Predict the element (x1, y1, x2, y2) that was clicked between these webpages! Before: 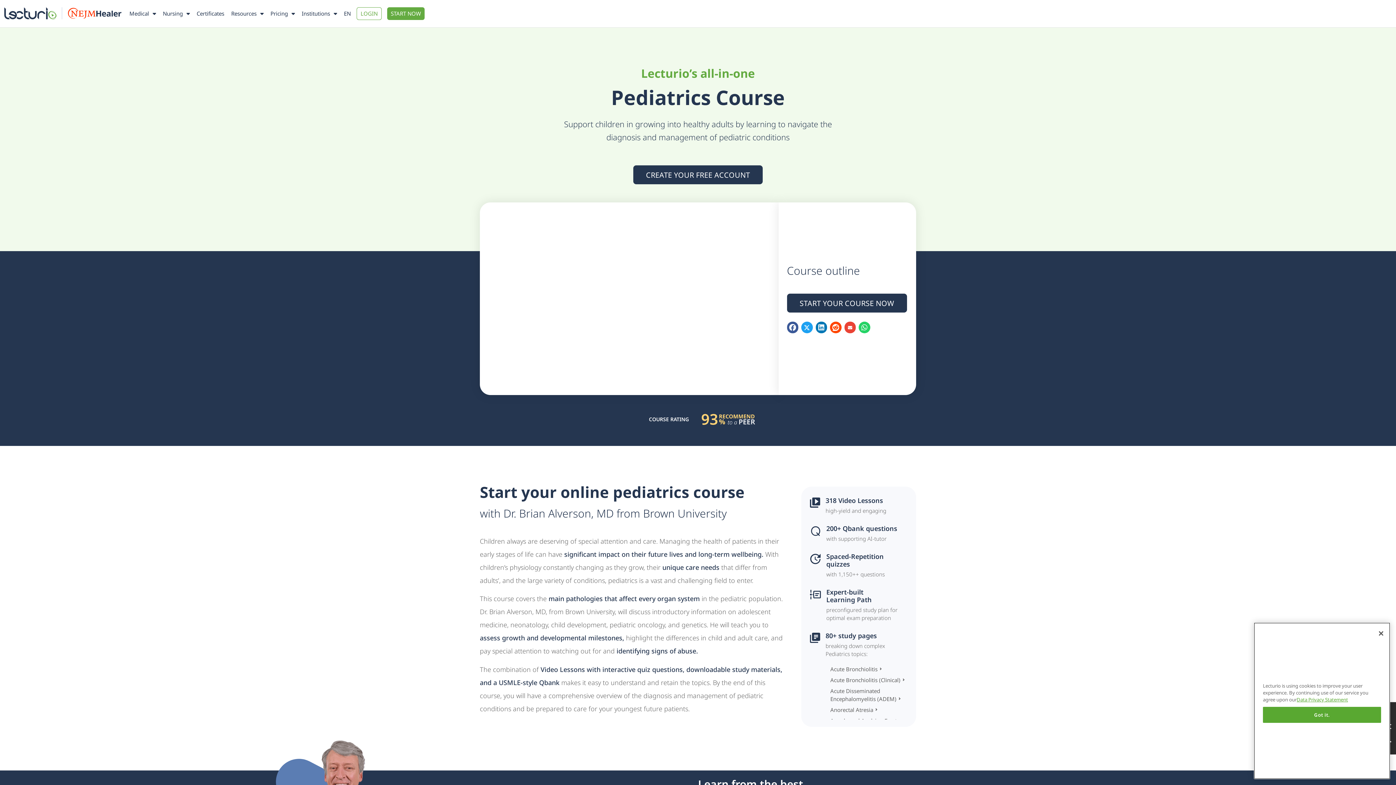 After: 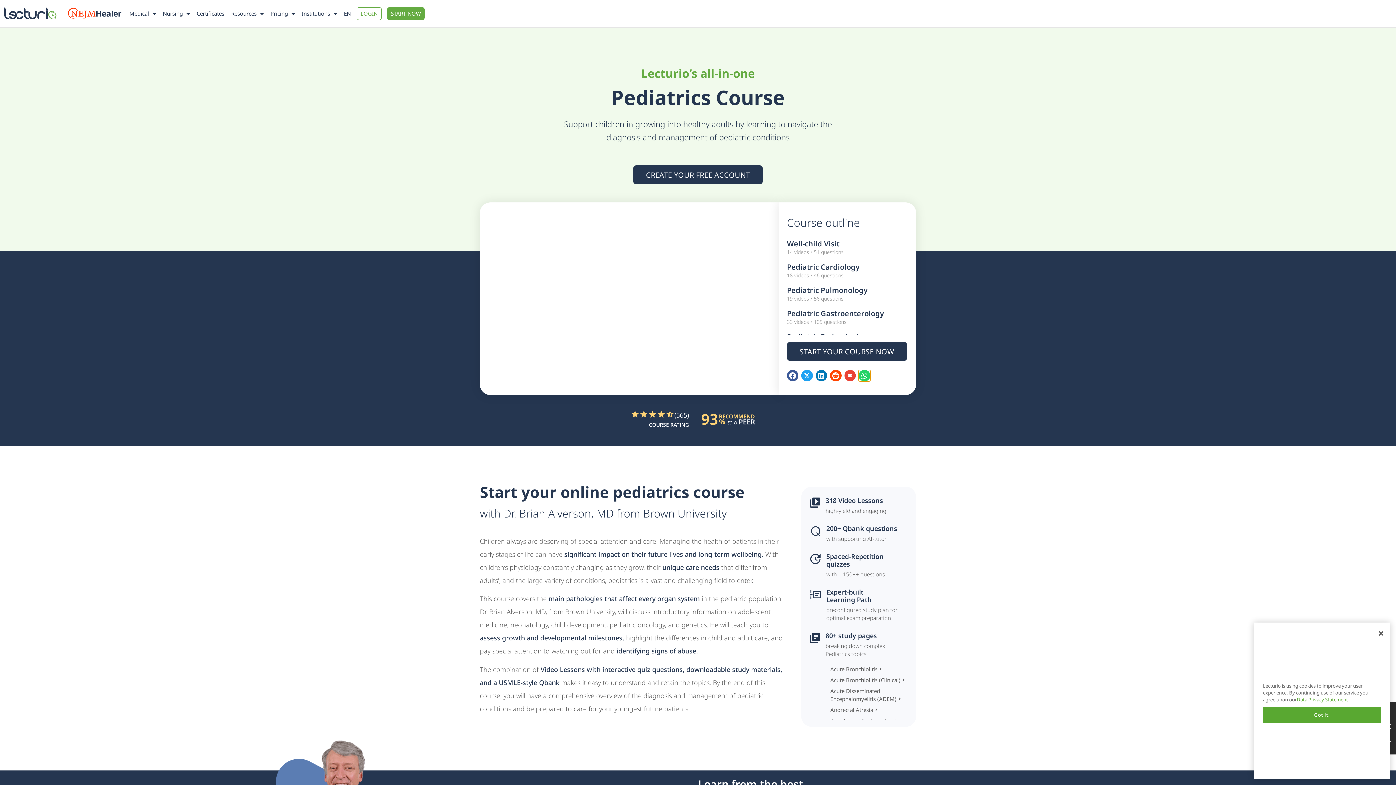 Action: label: Share on whatsapp bbox: (858, 321, 870, 333)